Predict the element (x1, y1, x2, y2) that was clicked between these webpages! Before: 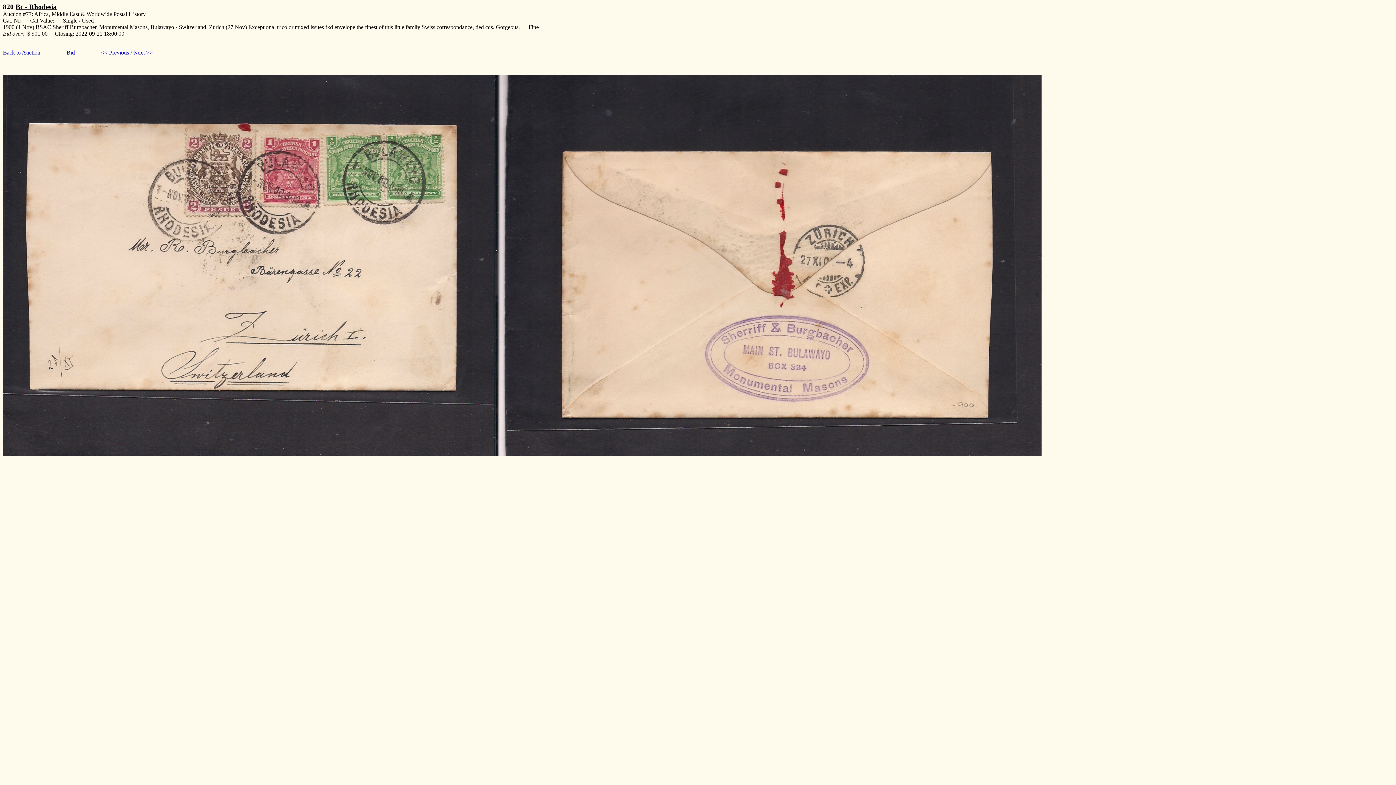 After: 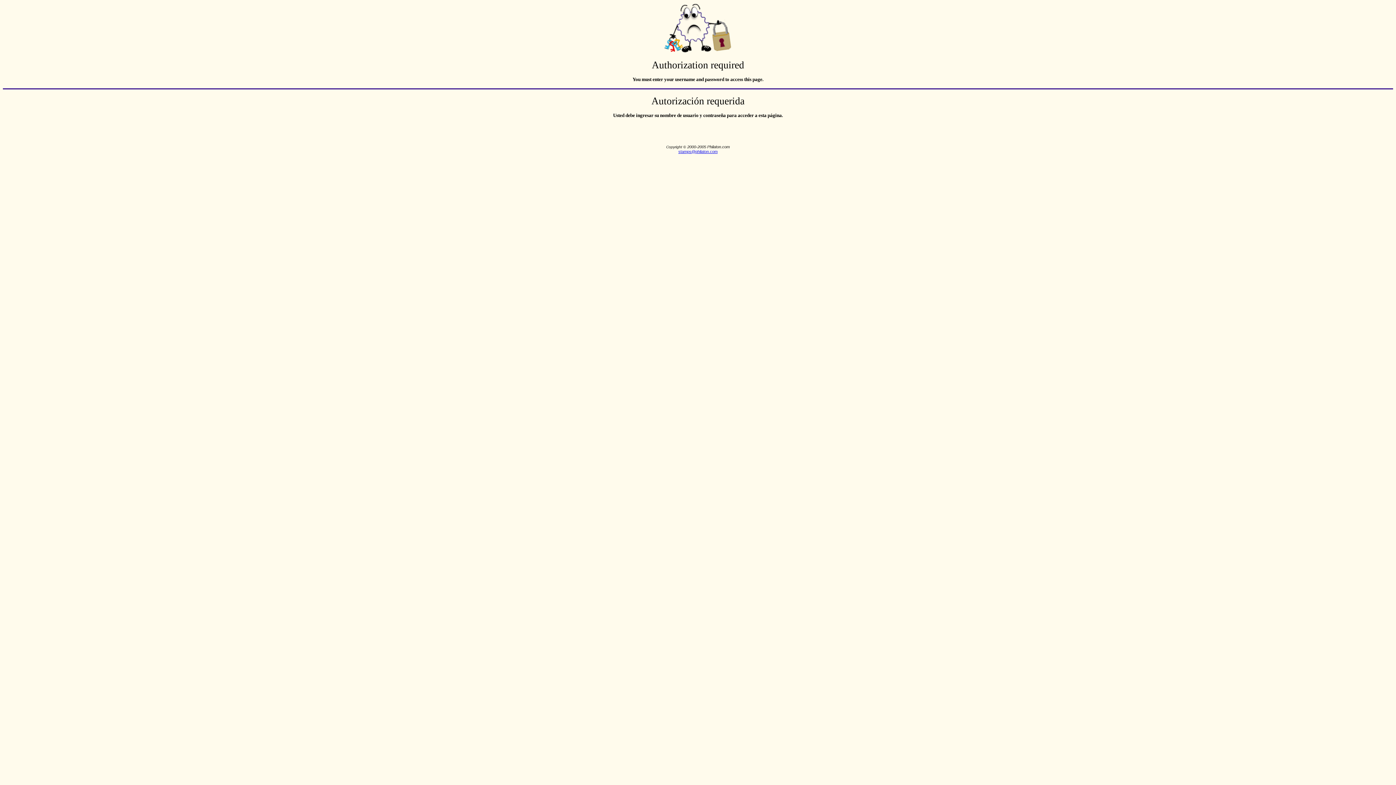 Action: bbox: (66, 49, 74, 55) label: Bid